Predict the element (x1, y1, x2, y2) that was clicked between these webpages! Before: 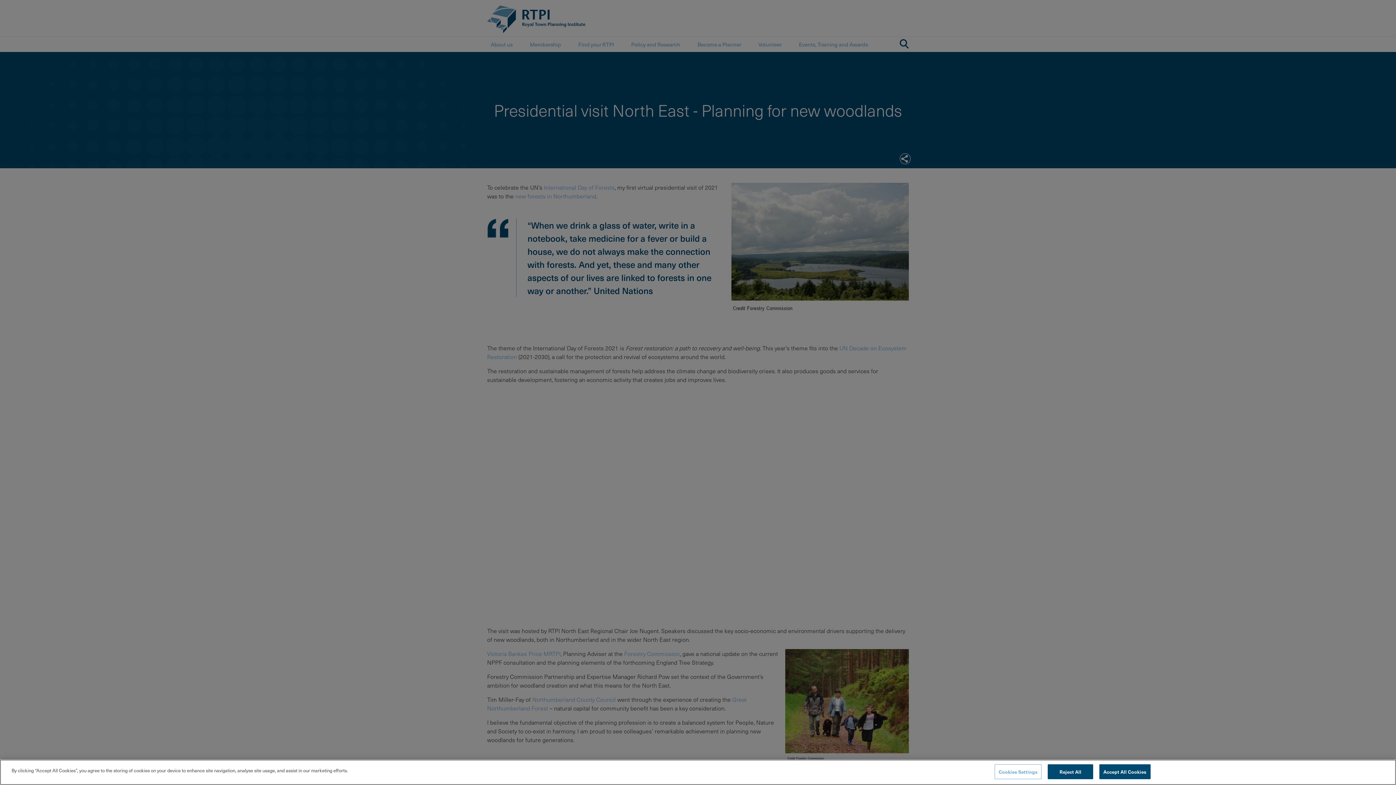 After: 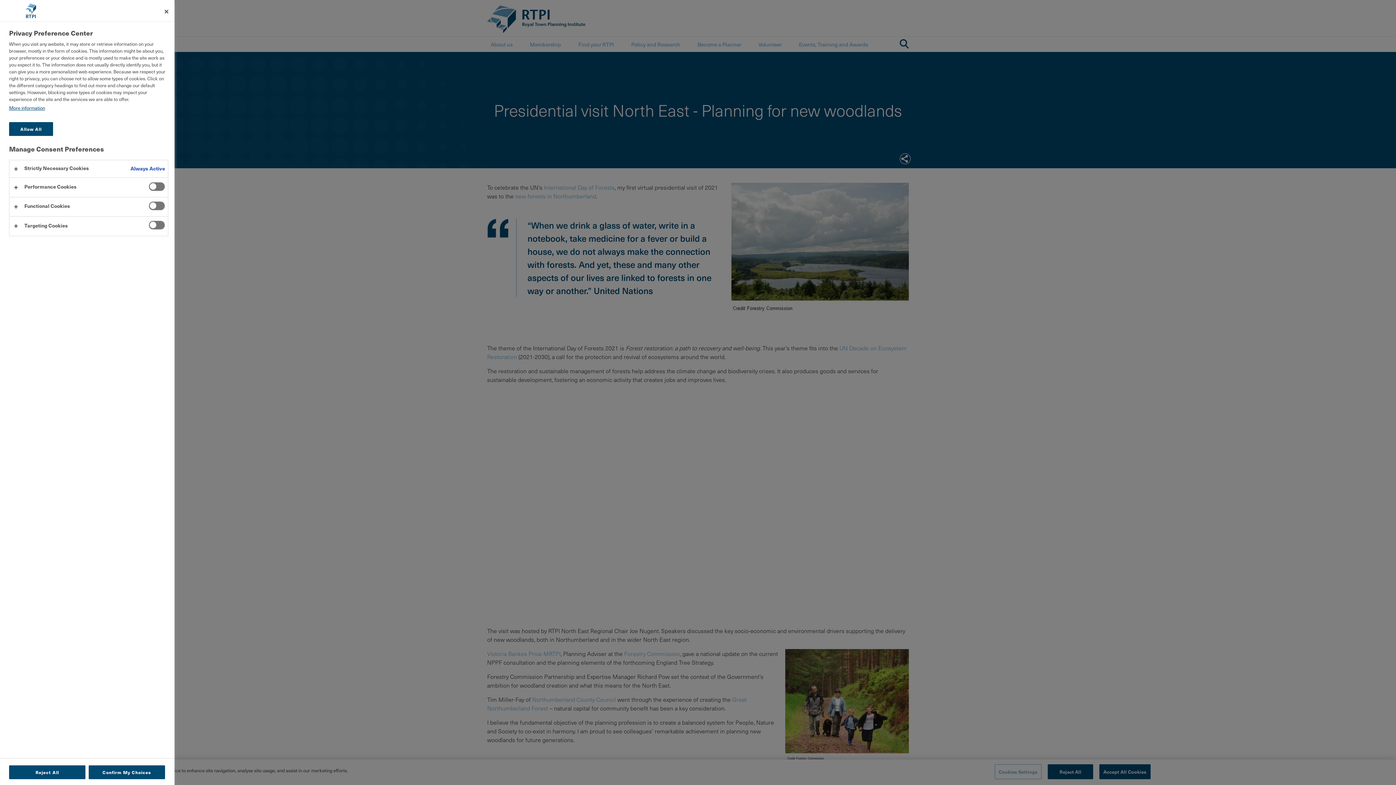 Action: label: Cookies Settings bbox: (994, 764, 1041, 779)